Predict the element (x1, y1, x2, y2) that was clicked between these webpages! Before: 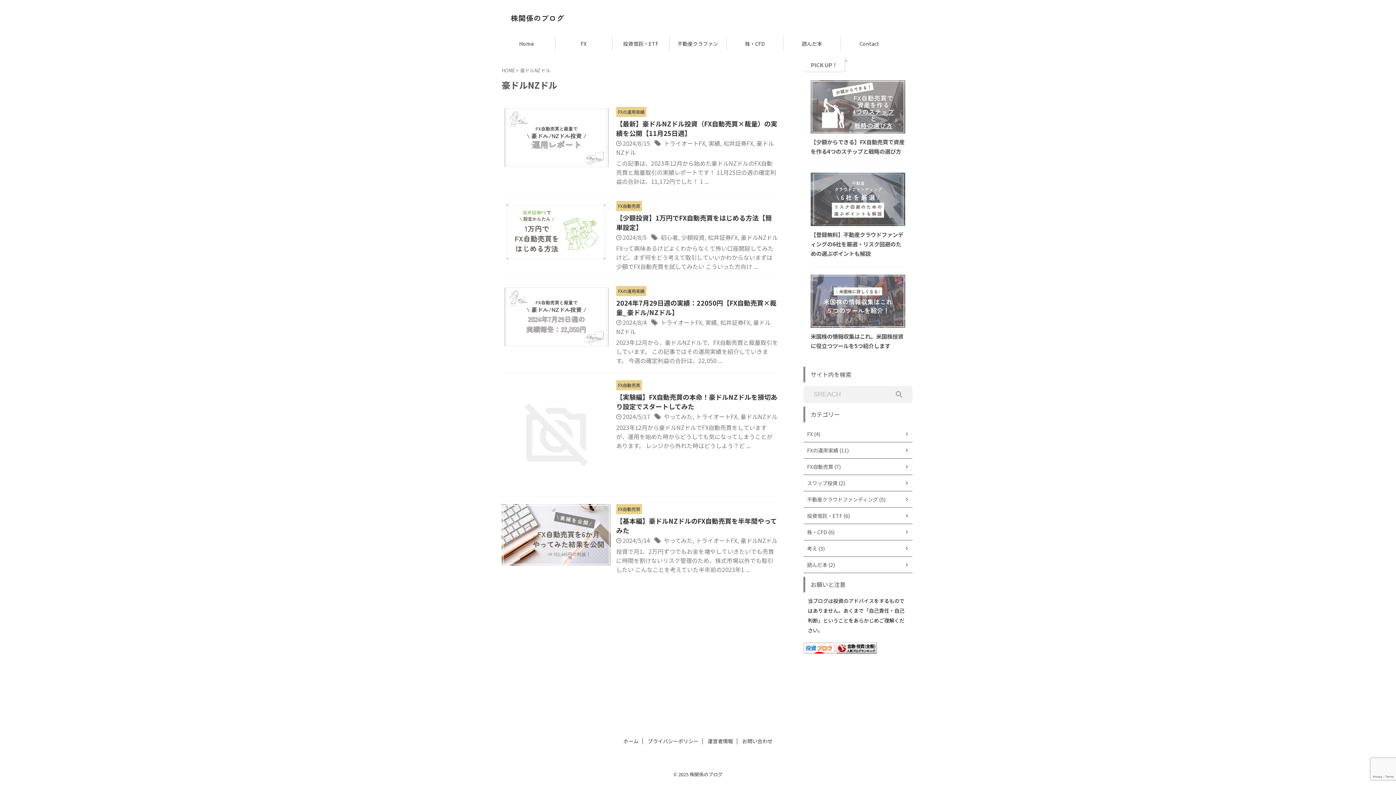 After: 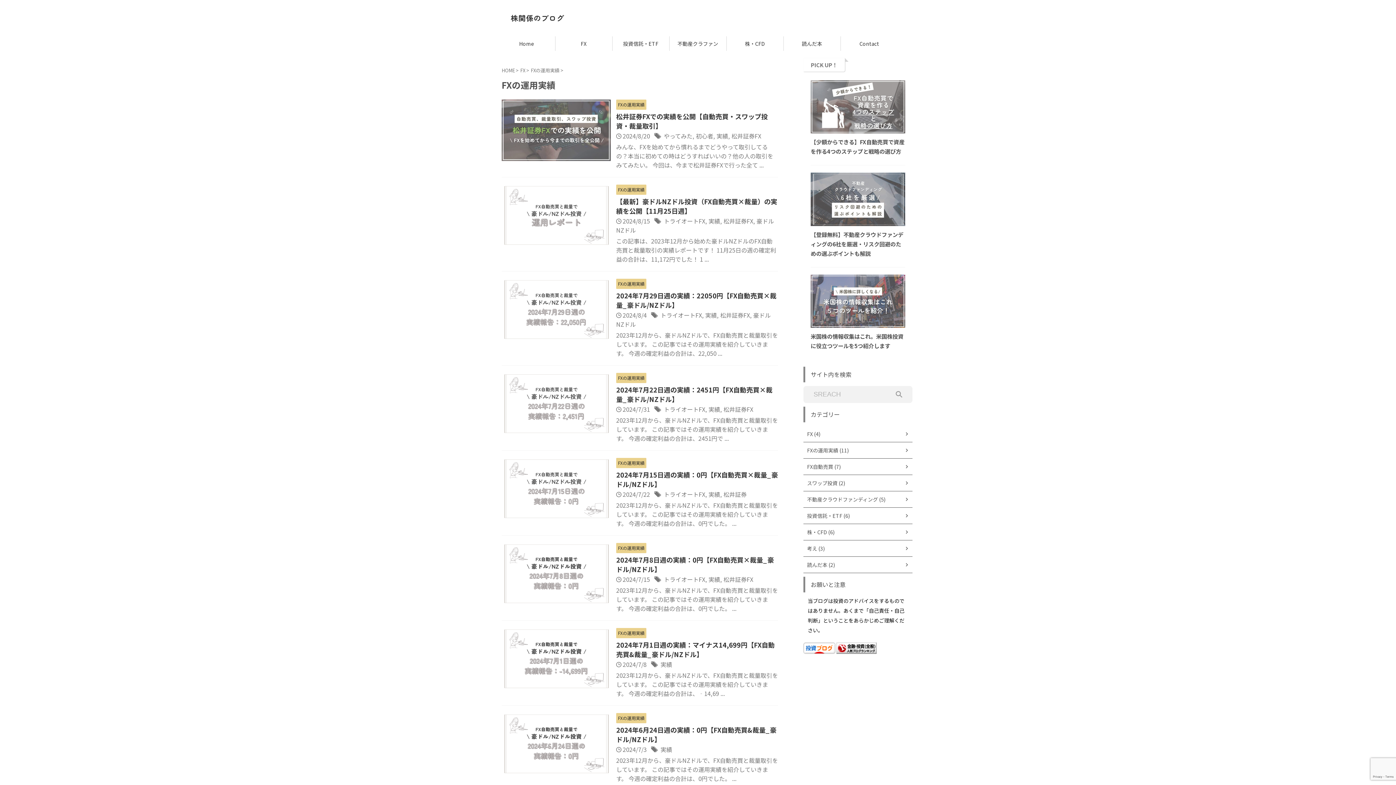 Action: bbox: (803, 442, 912, 458) label: FXの運用実績 (11)